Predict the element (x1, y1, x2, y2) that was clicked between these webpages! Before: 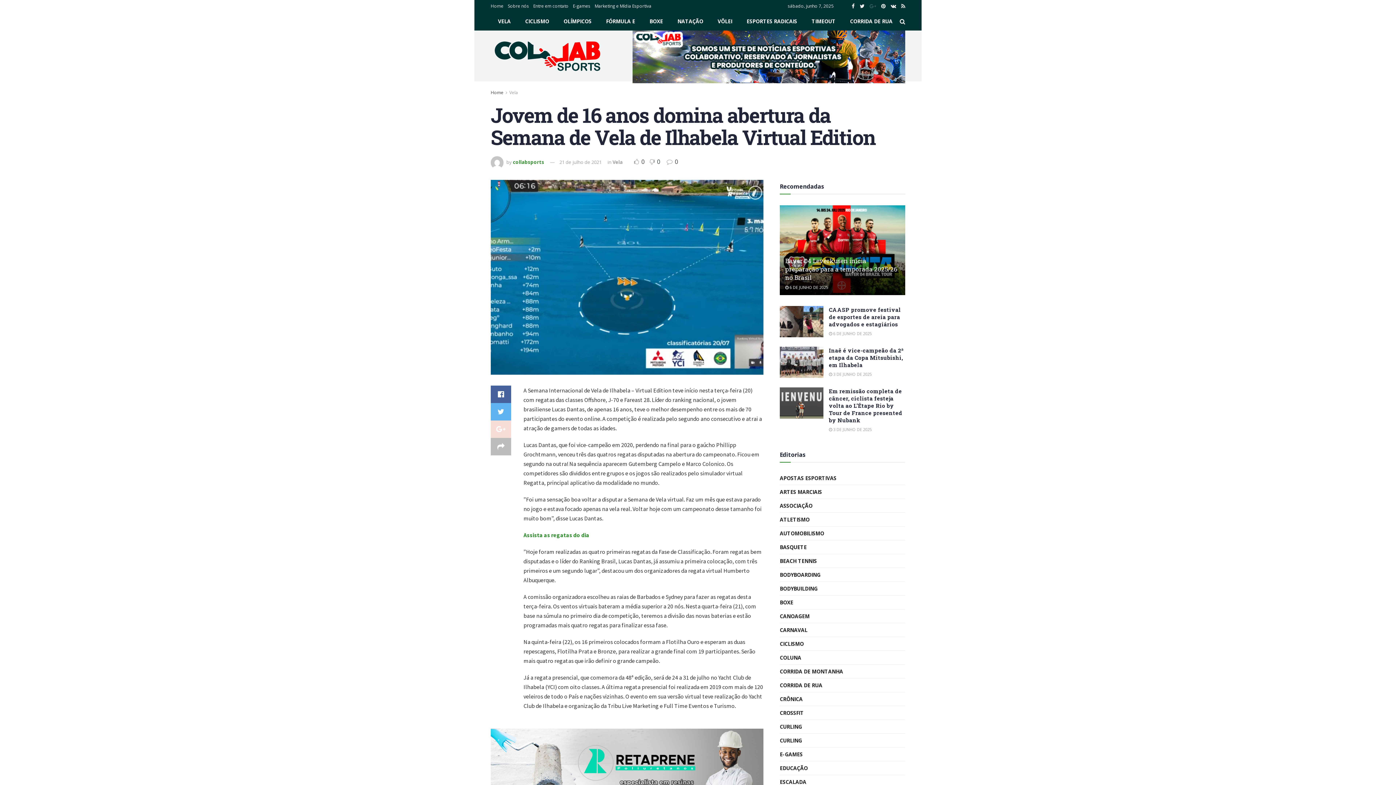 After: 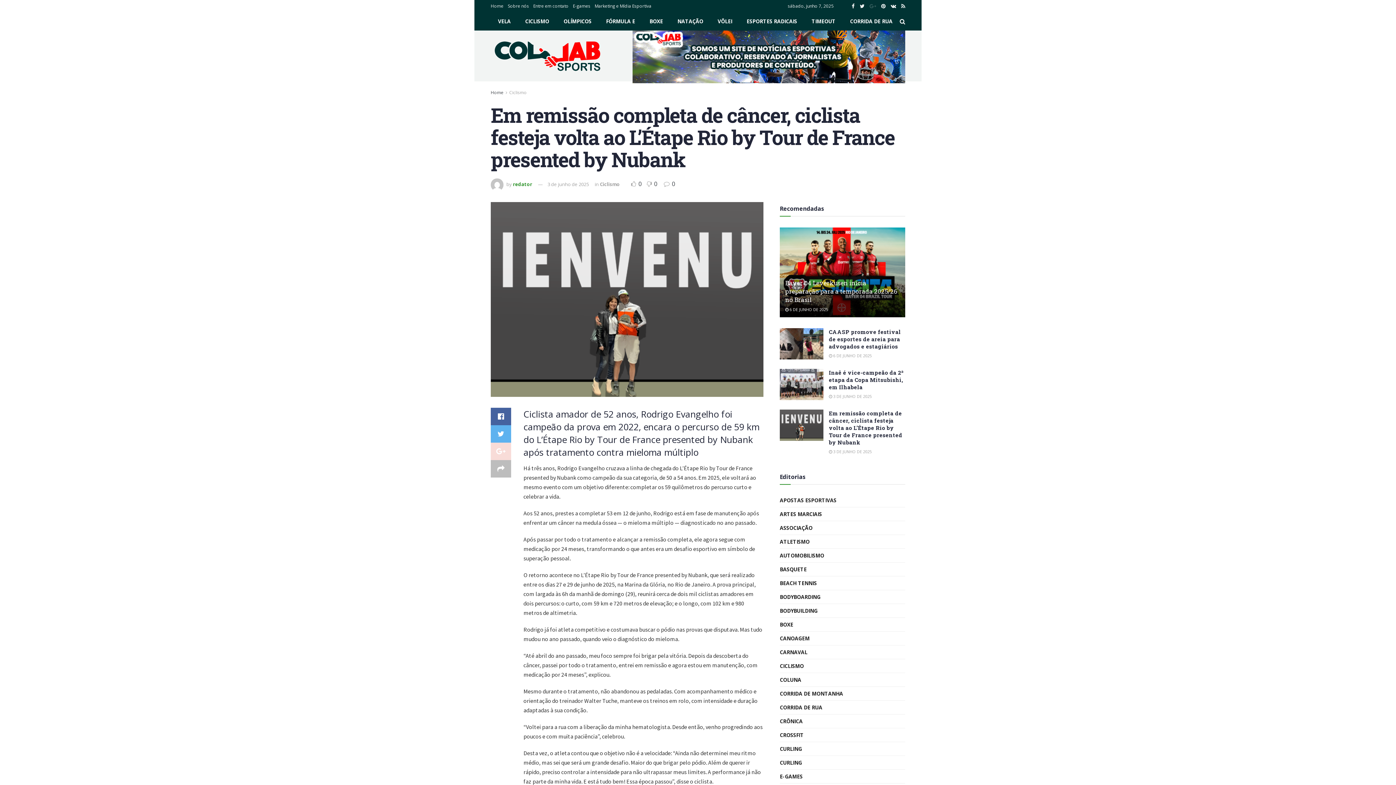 Action: bbox: (780, 387, 823, 418)